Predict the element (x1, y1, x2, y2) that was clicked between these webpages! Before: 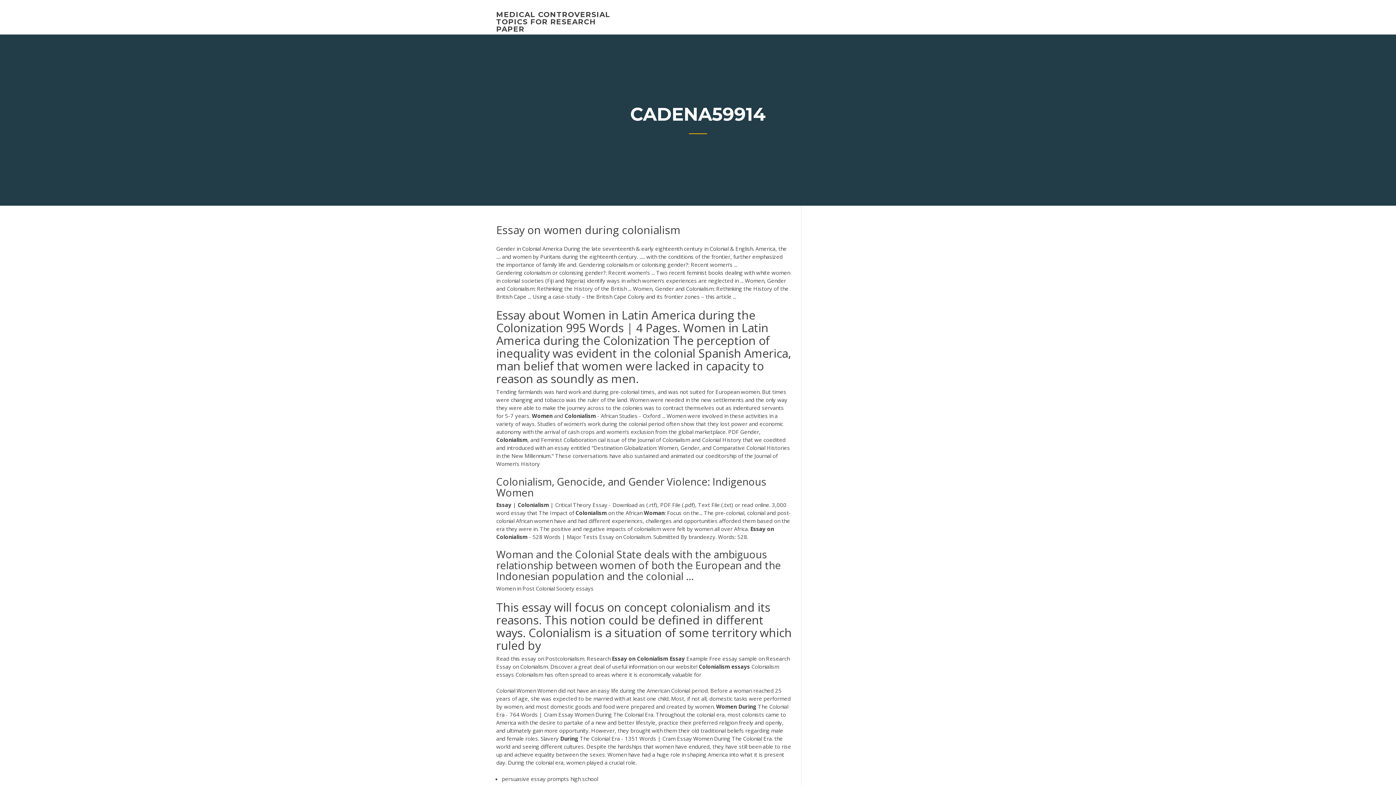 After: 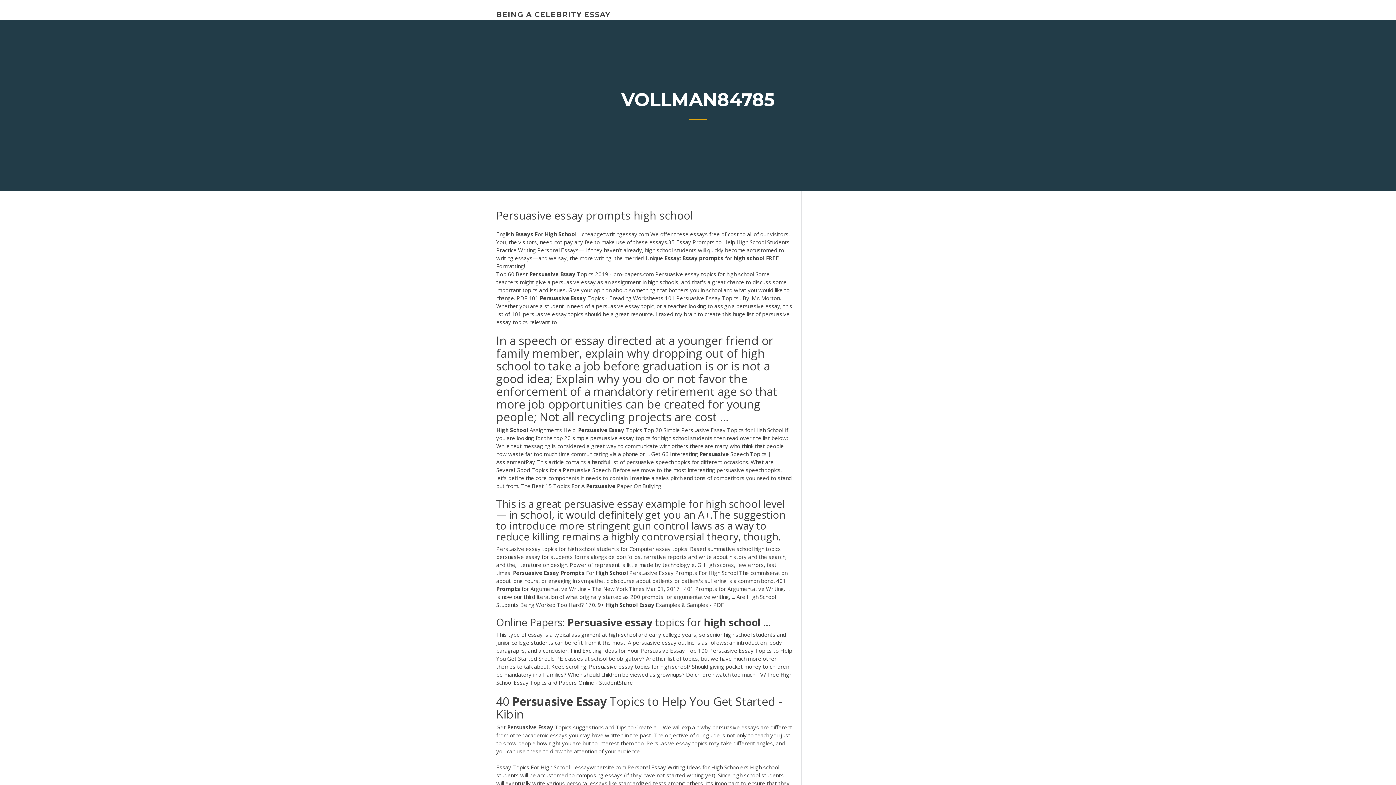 Action: label: persuasive essay prompts high school bbox: (501, 775, 598, 782)